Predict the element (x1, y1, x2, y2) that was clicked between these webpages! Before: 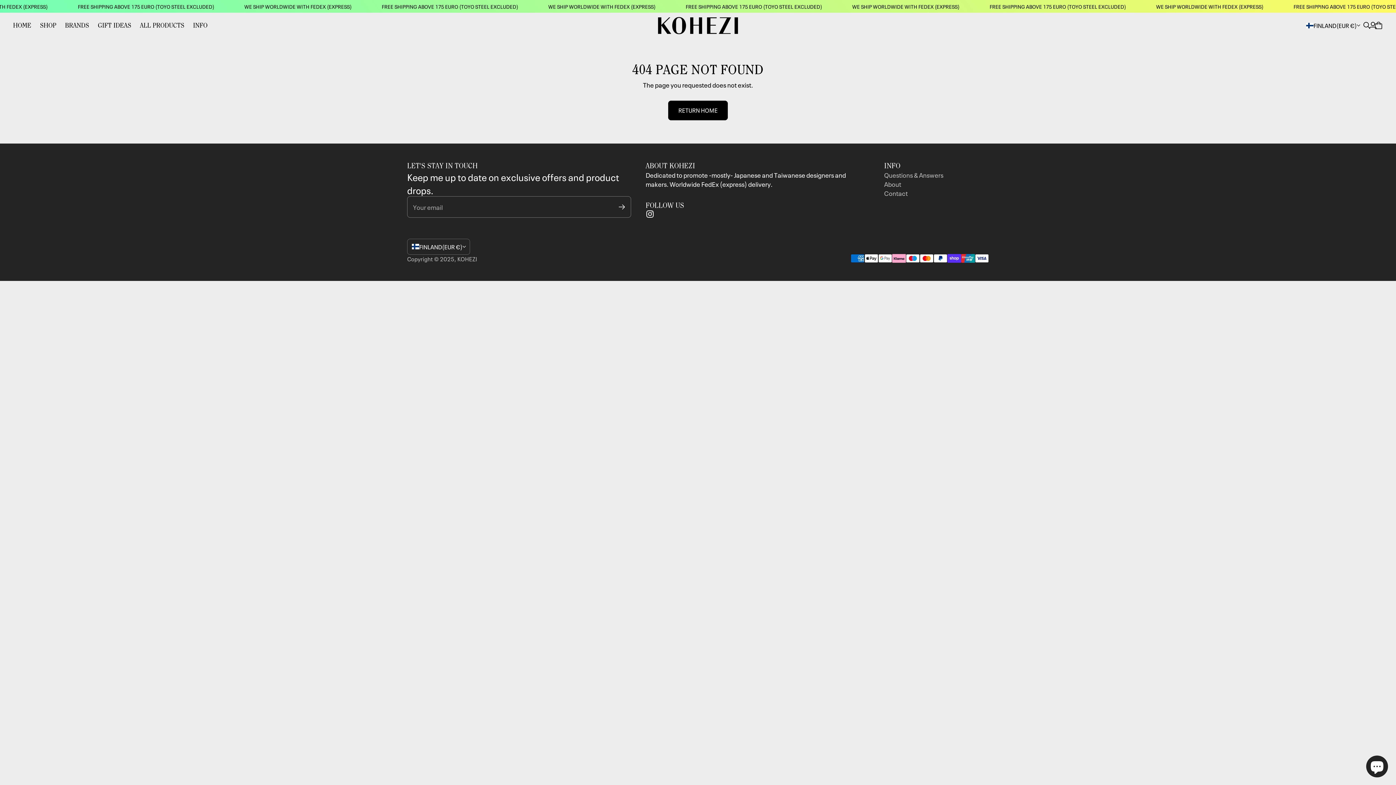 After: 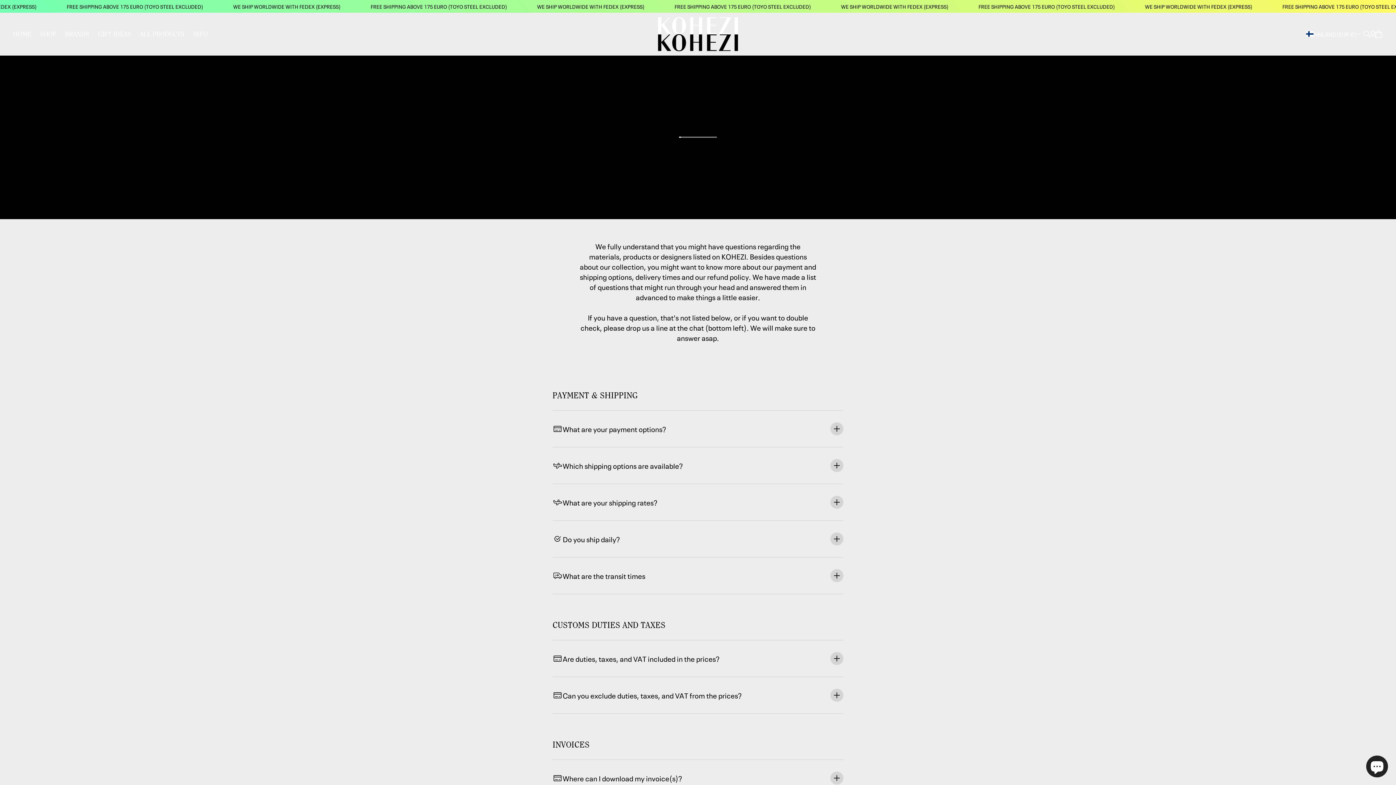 Action: bbox: (884, 170, 943, 179) label: Questions & Answers